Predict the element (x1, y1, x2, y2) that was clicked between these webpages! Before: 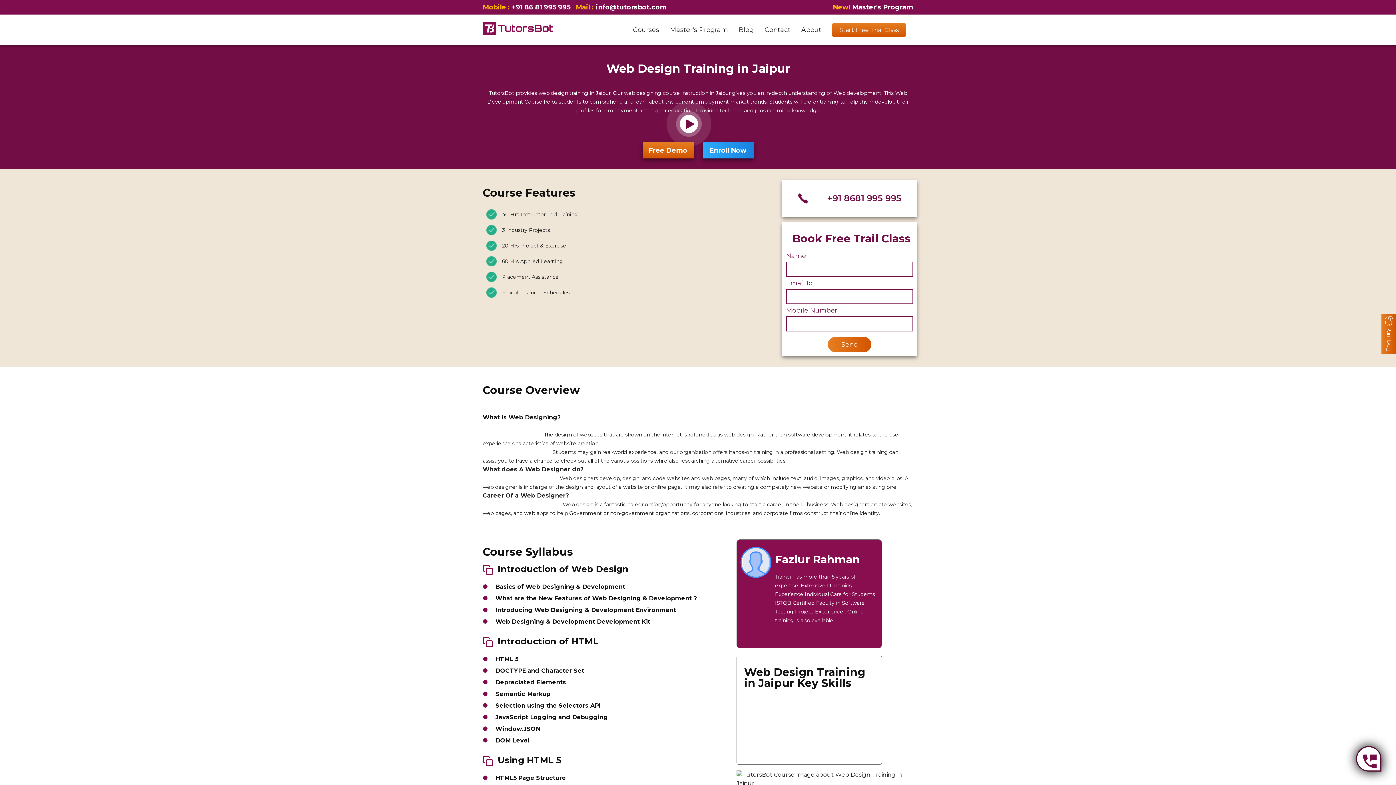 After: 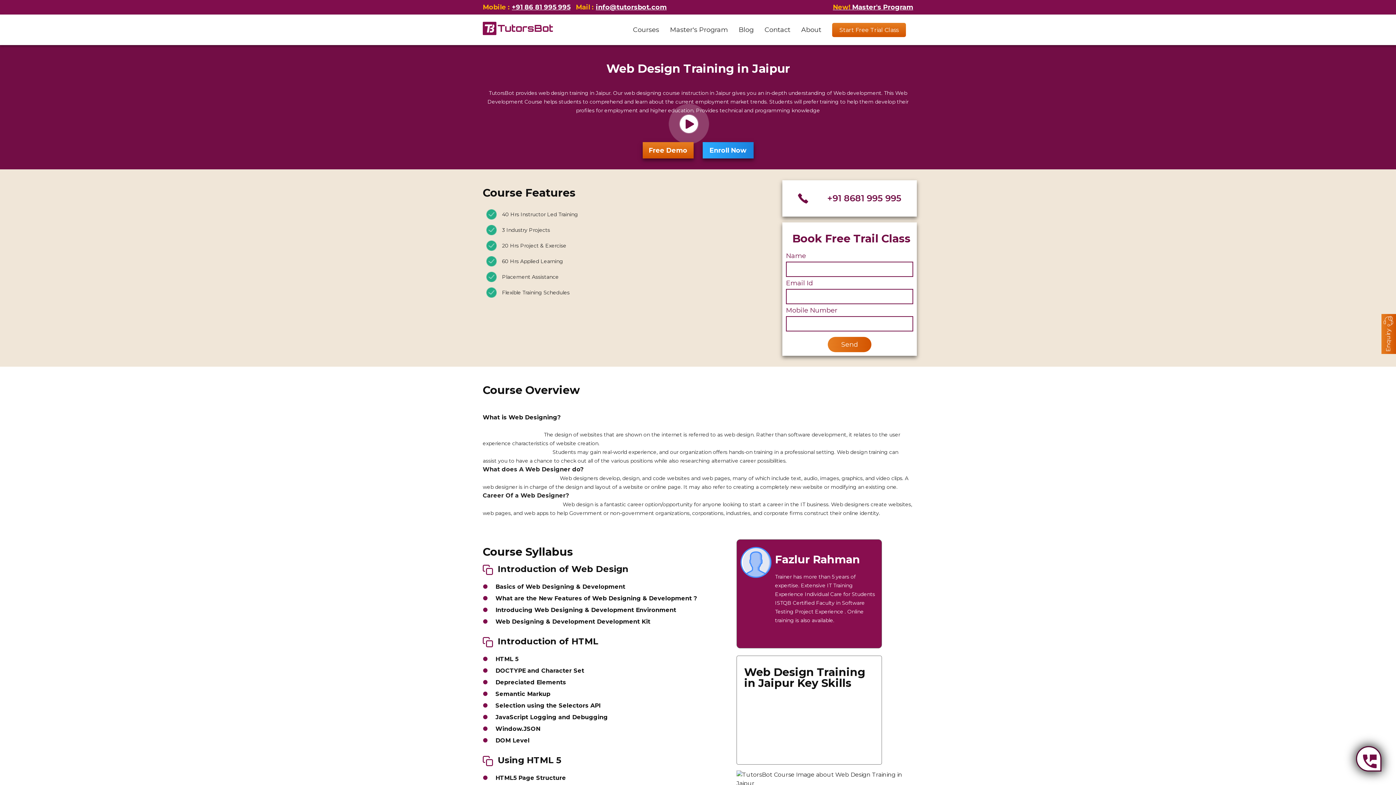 Action: label: +91 8681 995 995 bbox: (782, 180, 917, 216)